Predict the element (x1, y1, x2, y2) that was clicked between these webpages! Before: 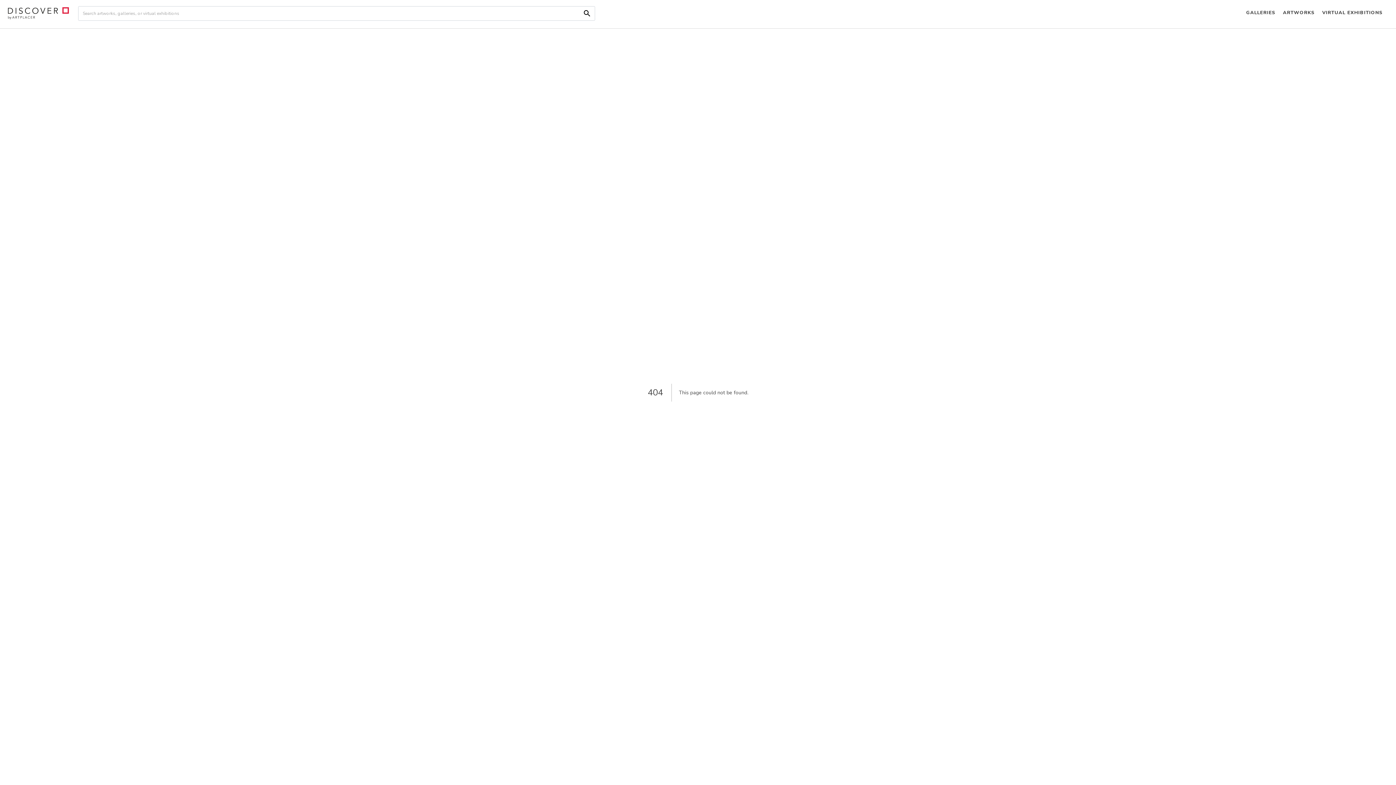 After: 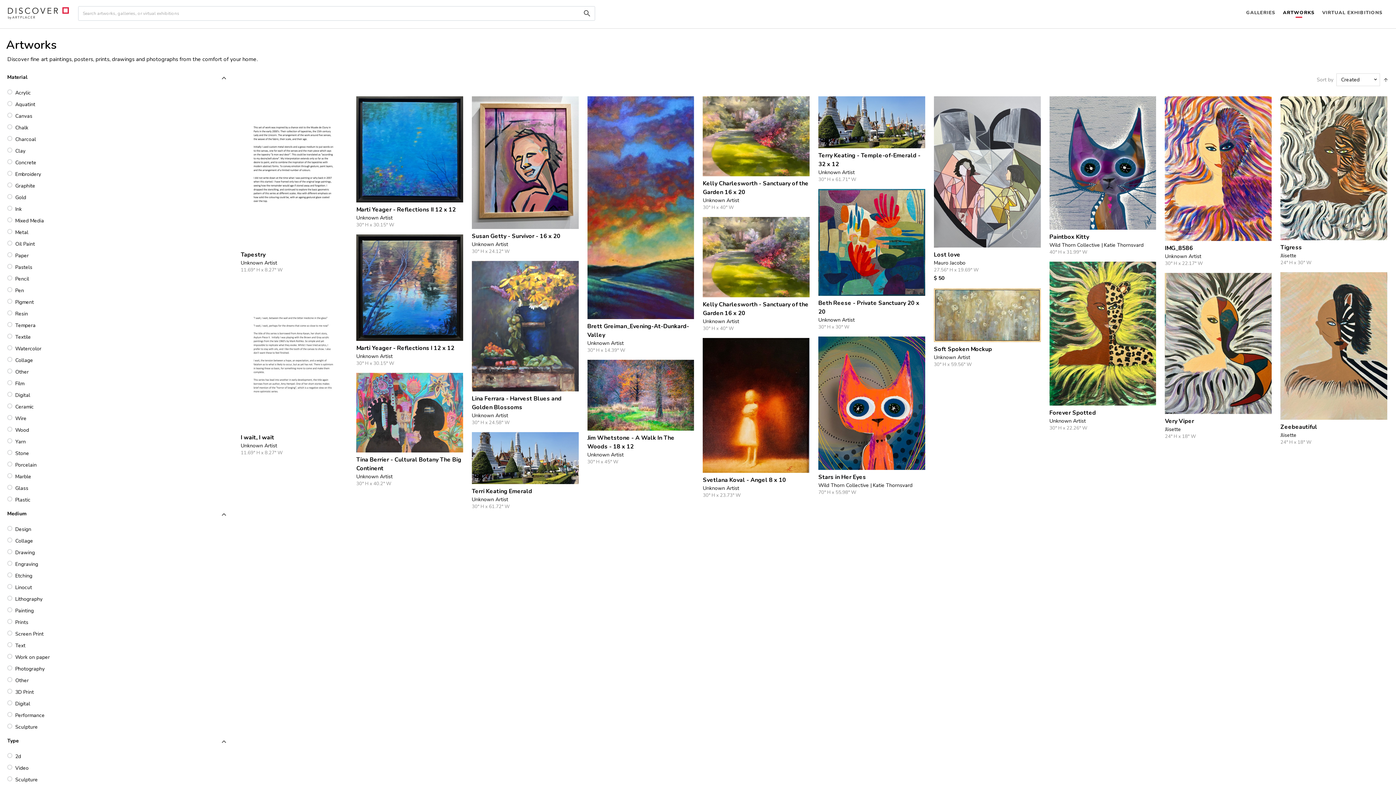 Action: bbox: (1279, 0, 1318, 26) label: ARTWORKS